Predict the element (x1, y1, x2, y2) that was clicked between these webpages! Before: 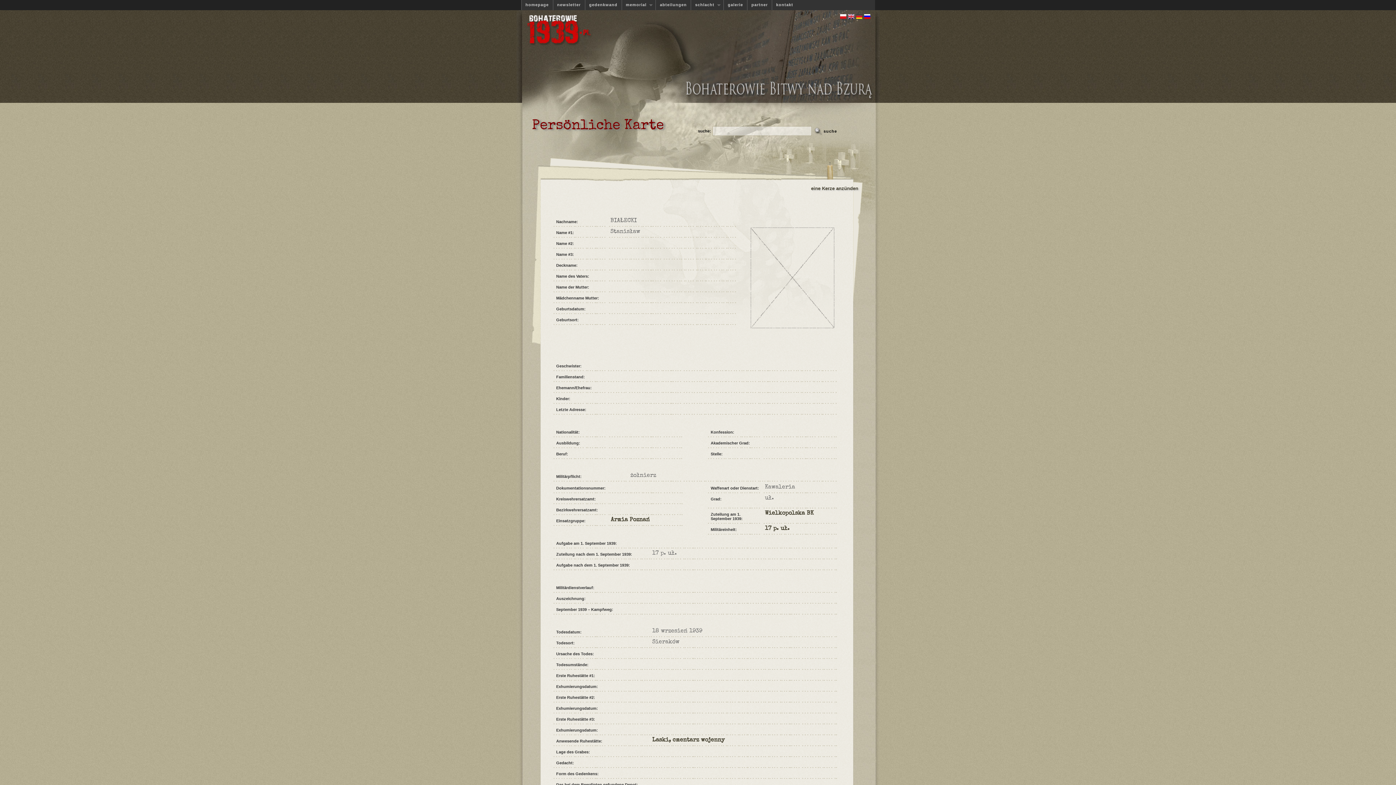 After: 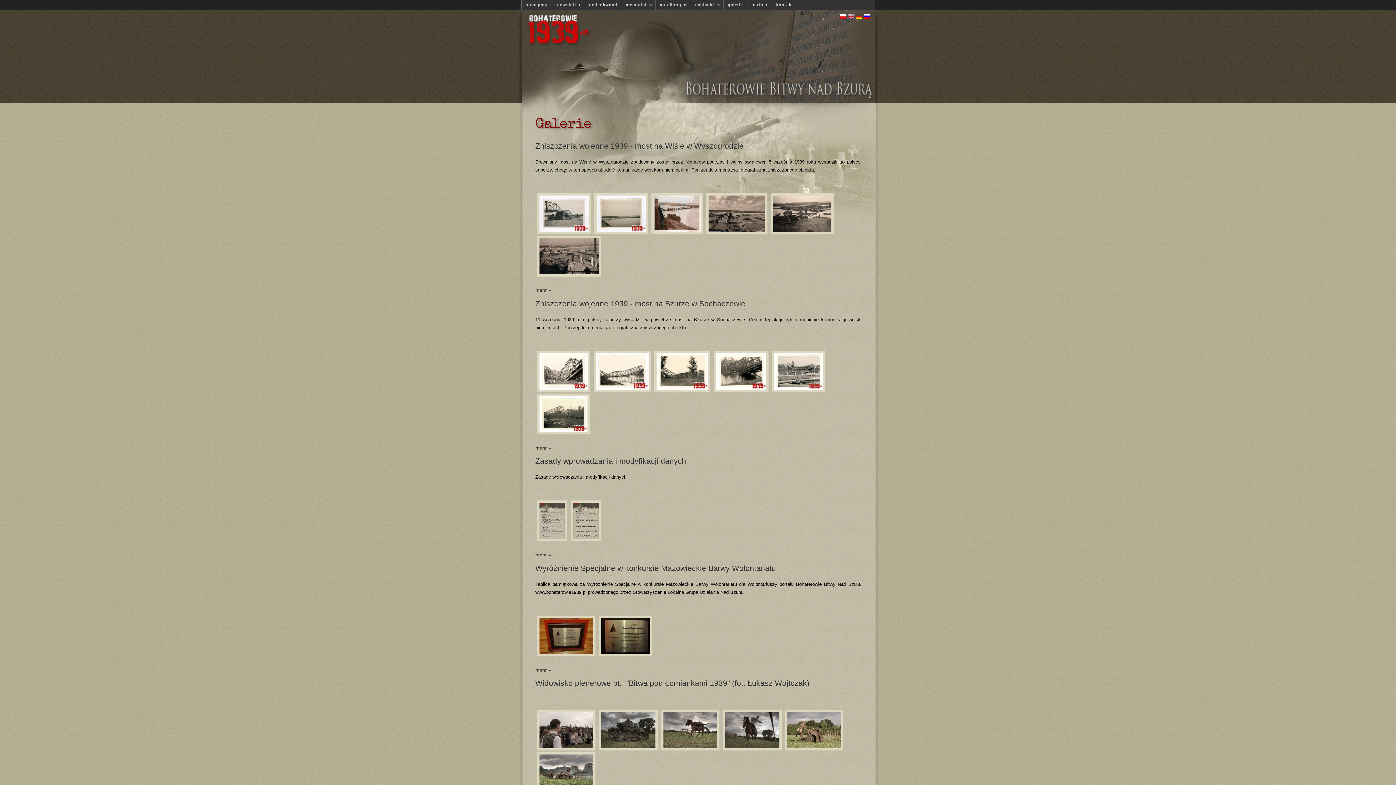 Action: label: galerie bbox: (723, 0, 747, 10)